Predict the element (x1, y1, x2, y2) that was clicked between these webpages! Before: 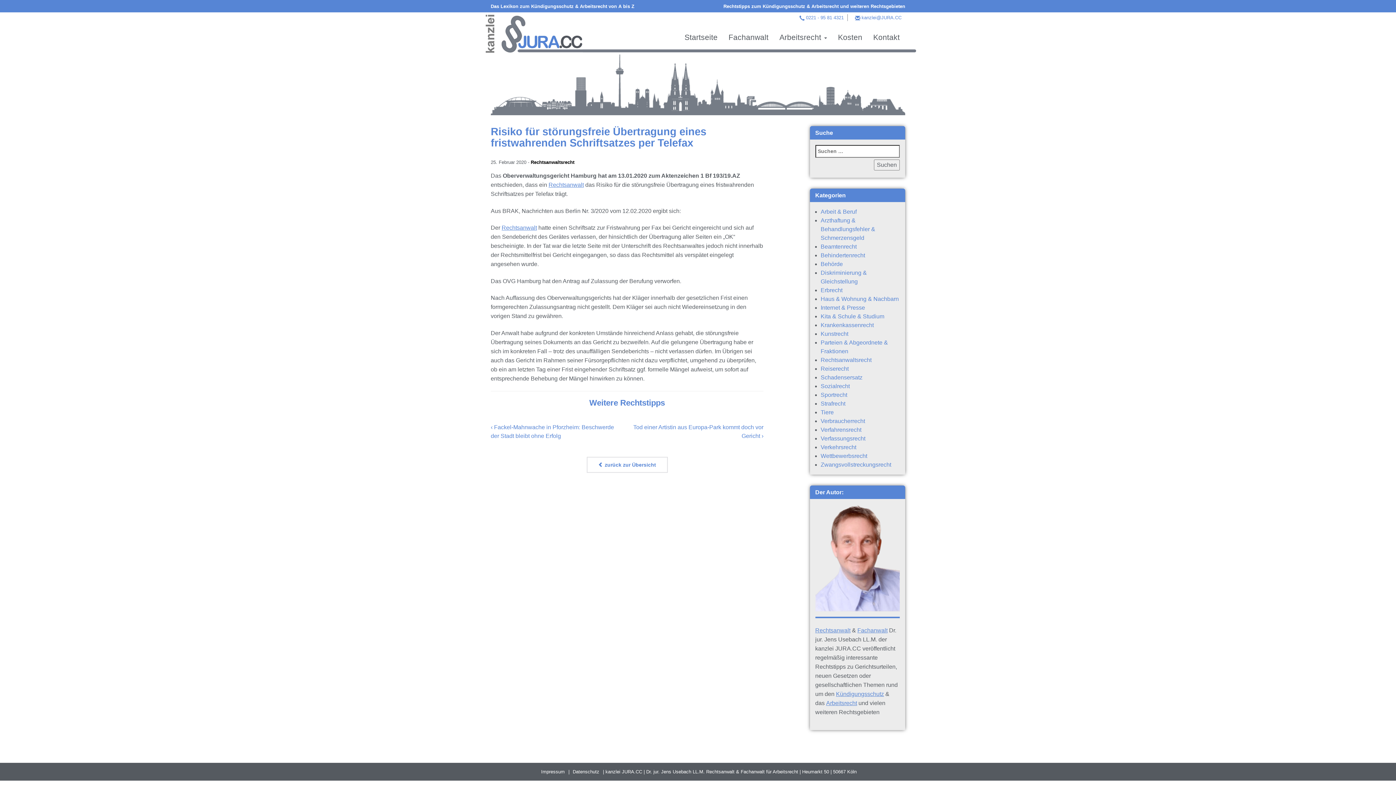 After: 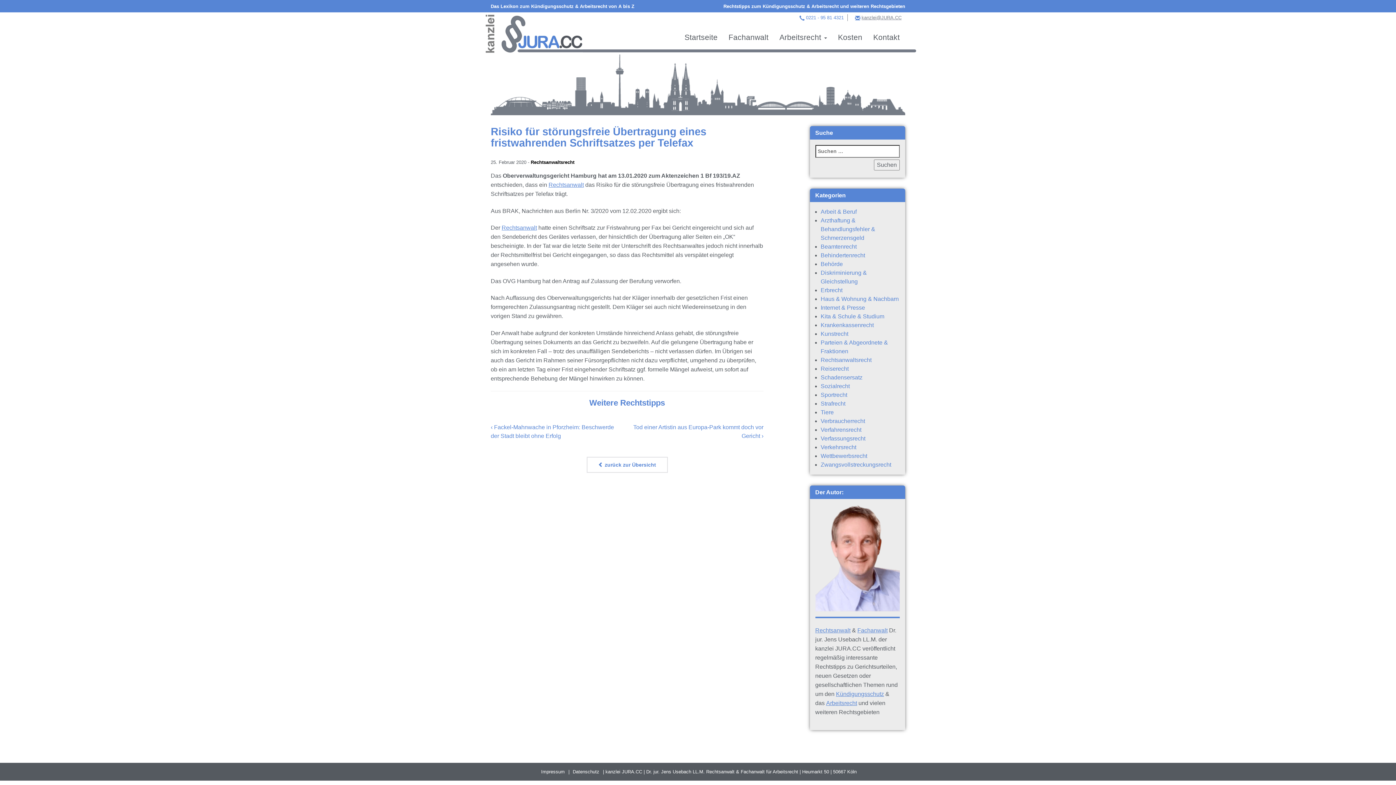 Action: bbox: (861, 14, 901, 20) label: kanzlei@JURA.CC